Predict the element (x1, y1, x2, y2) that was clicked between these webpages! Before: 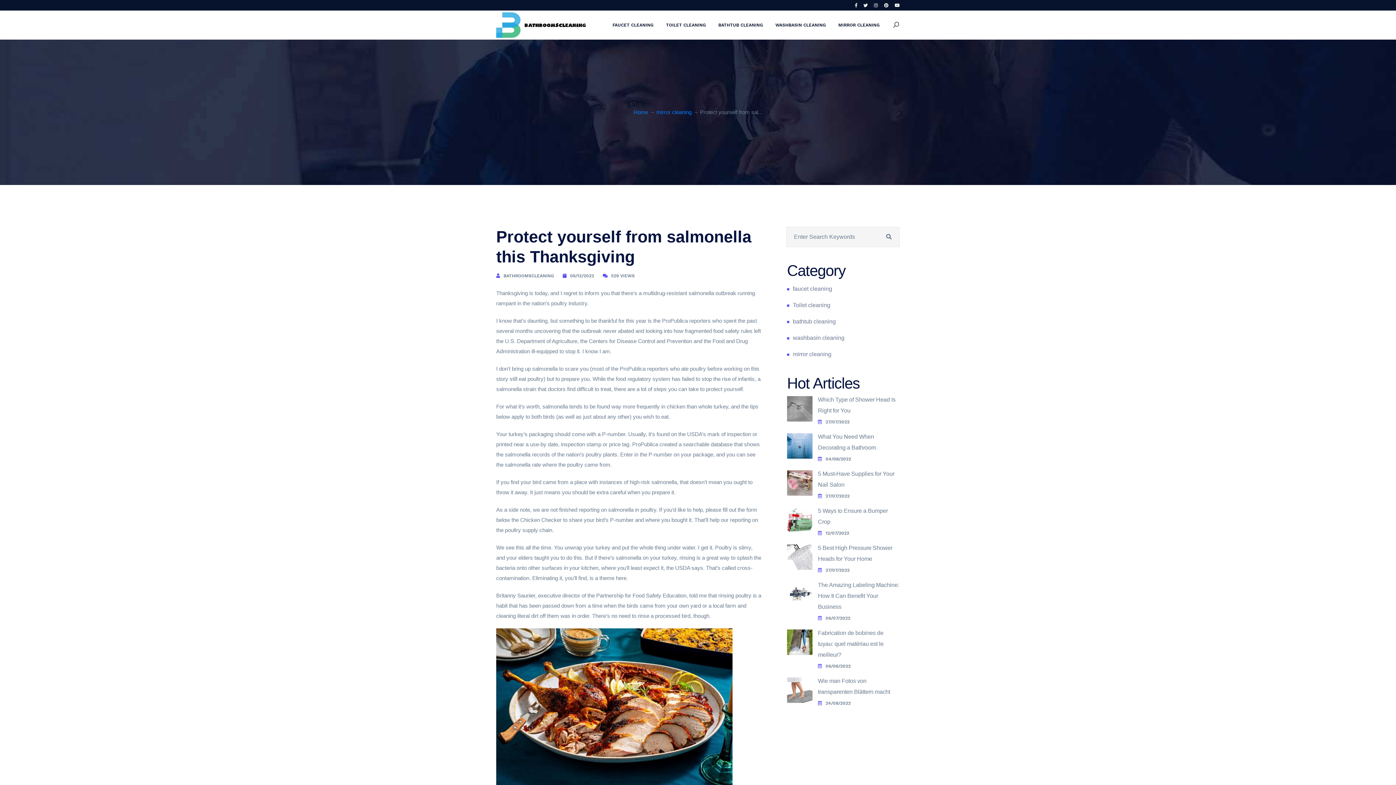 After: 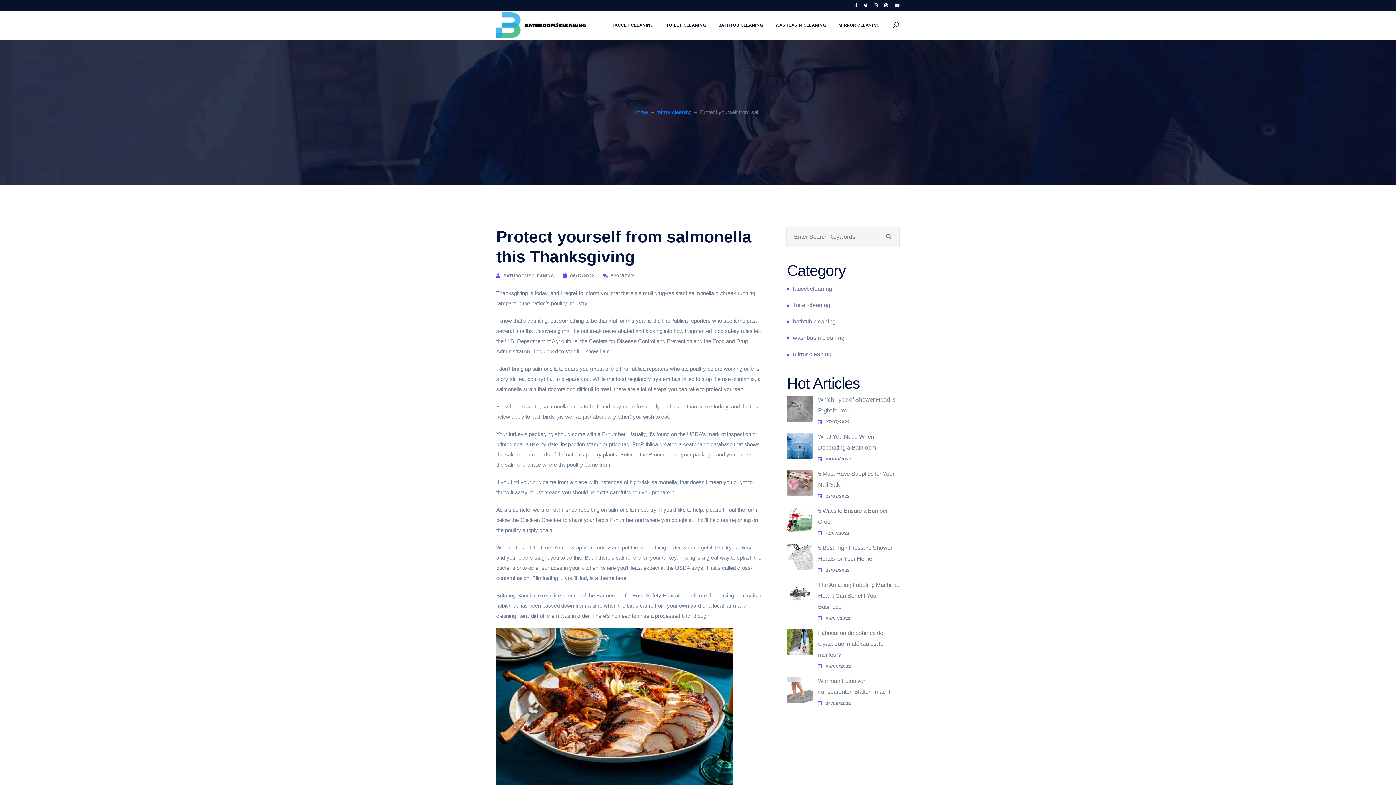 Action: bbox: (874, 2, 878, 8)